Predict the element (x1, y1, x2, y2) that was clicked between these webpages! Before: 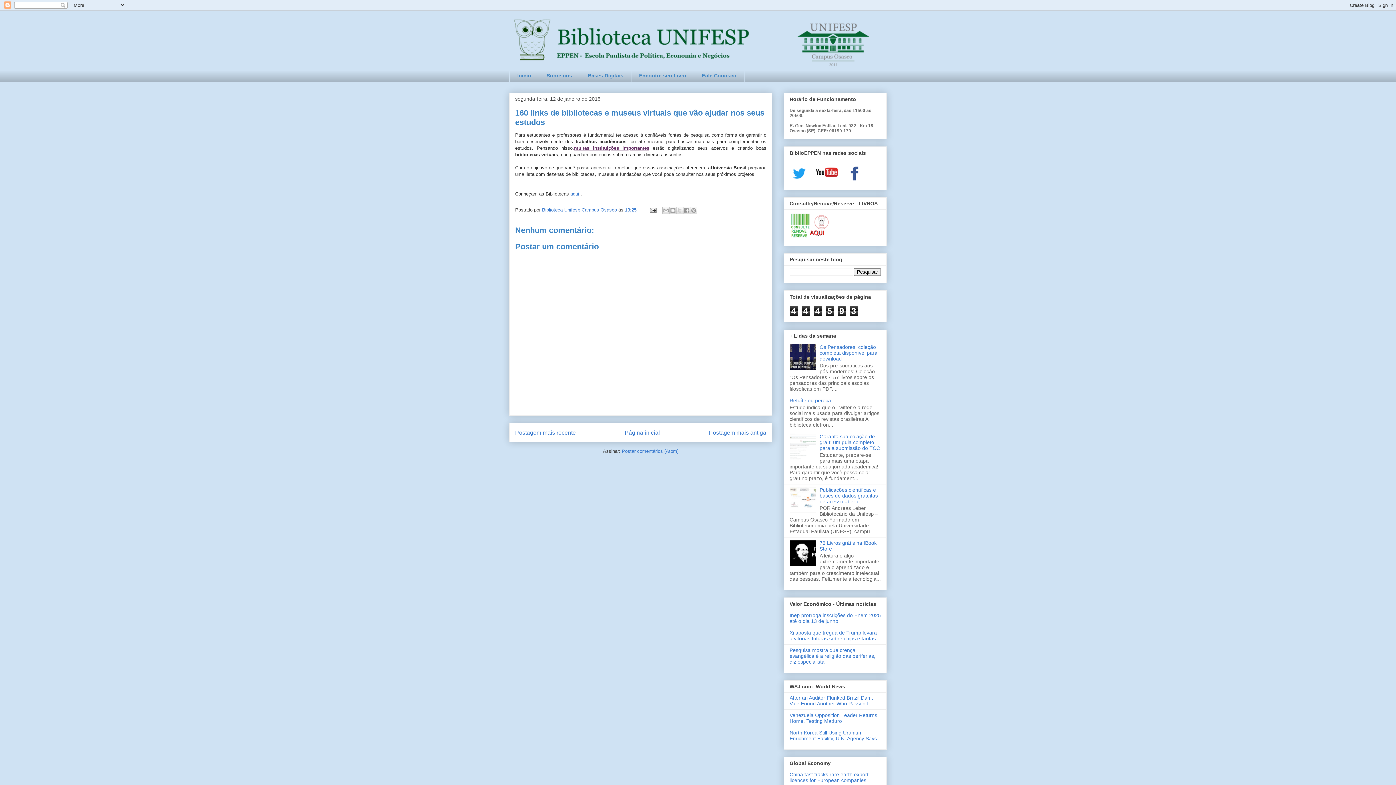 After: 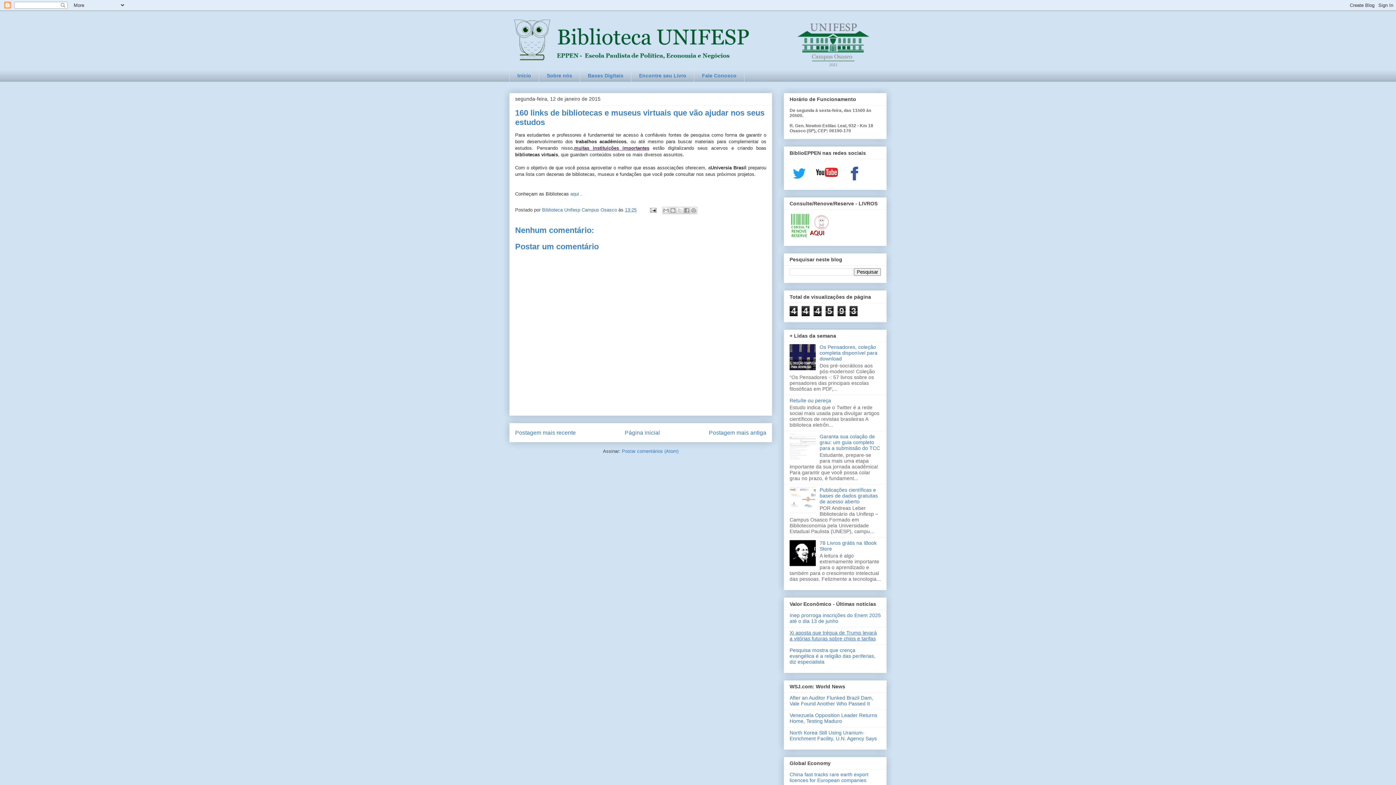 Action: bbox: (789, 630, 877, 641) label: Xi aposta que trégua de Trump levará a vitórias futuras sobre chips e tarifas